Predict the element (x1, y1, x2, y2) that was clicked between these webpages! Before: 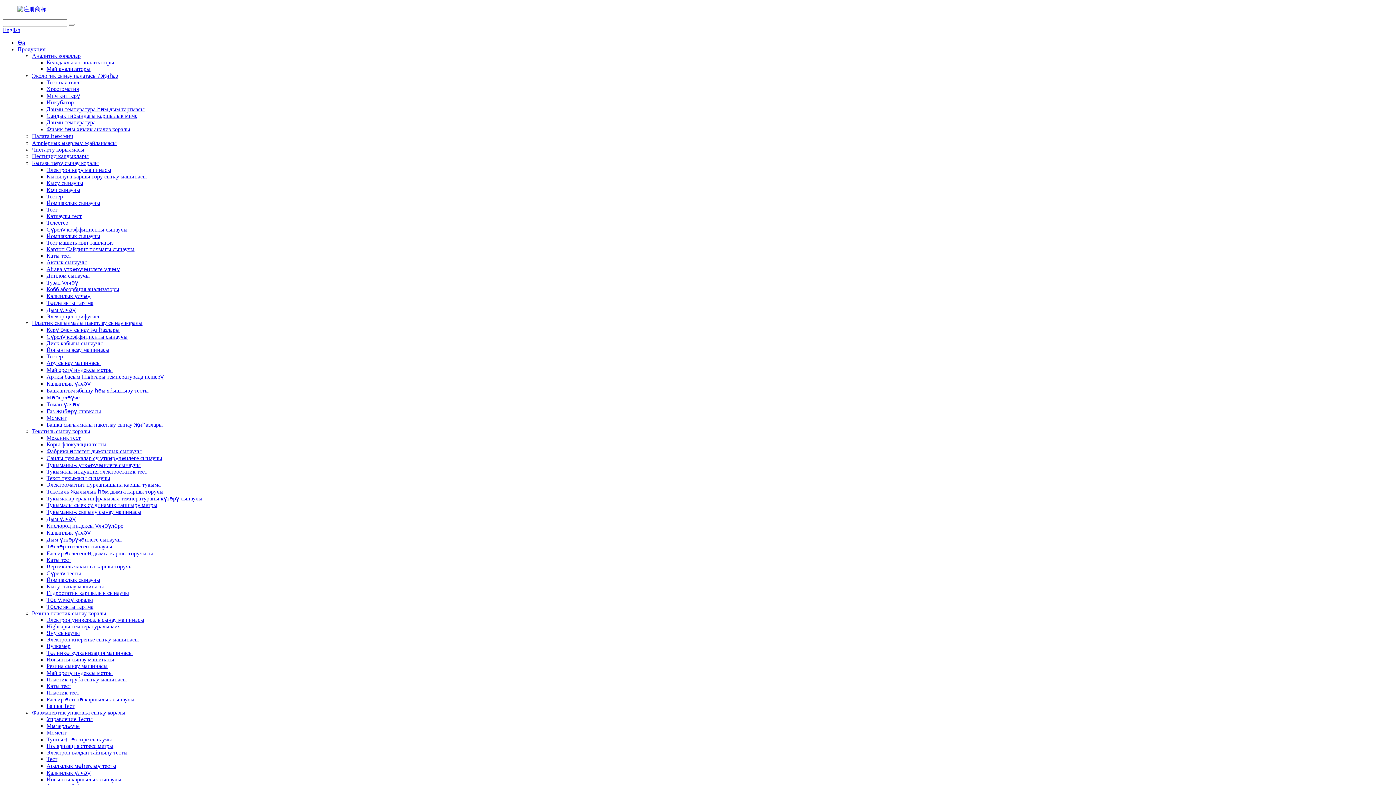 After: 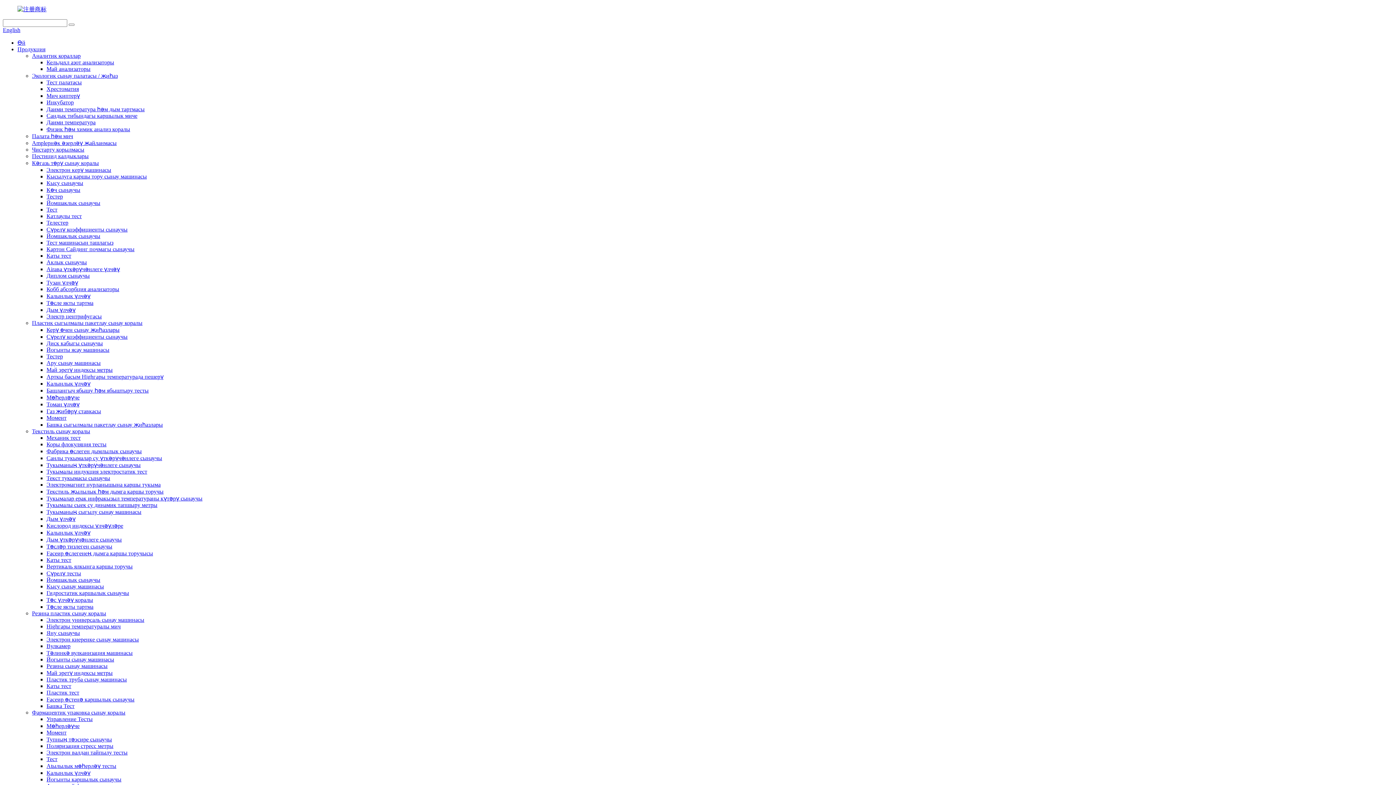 Action: bbox: (46, 676, 126, 682) label: Пластик труба сынау машинасы